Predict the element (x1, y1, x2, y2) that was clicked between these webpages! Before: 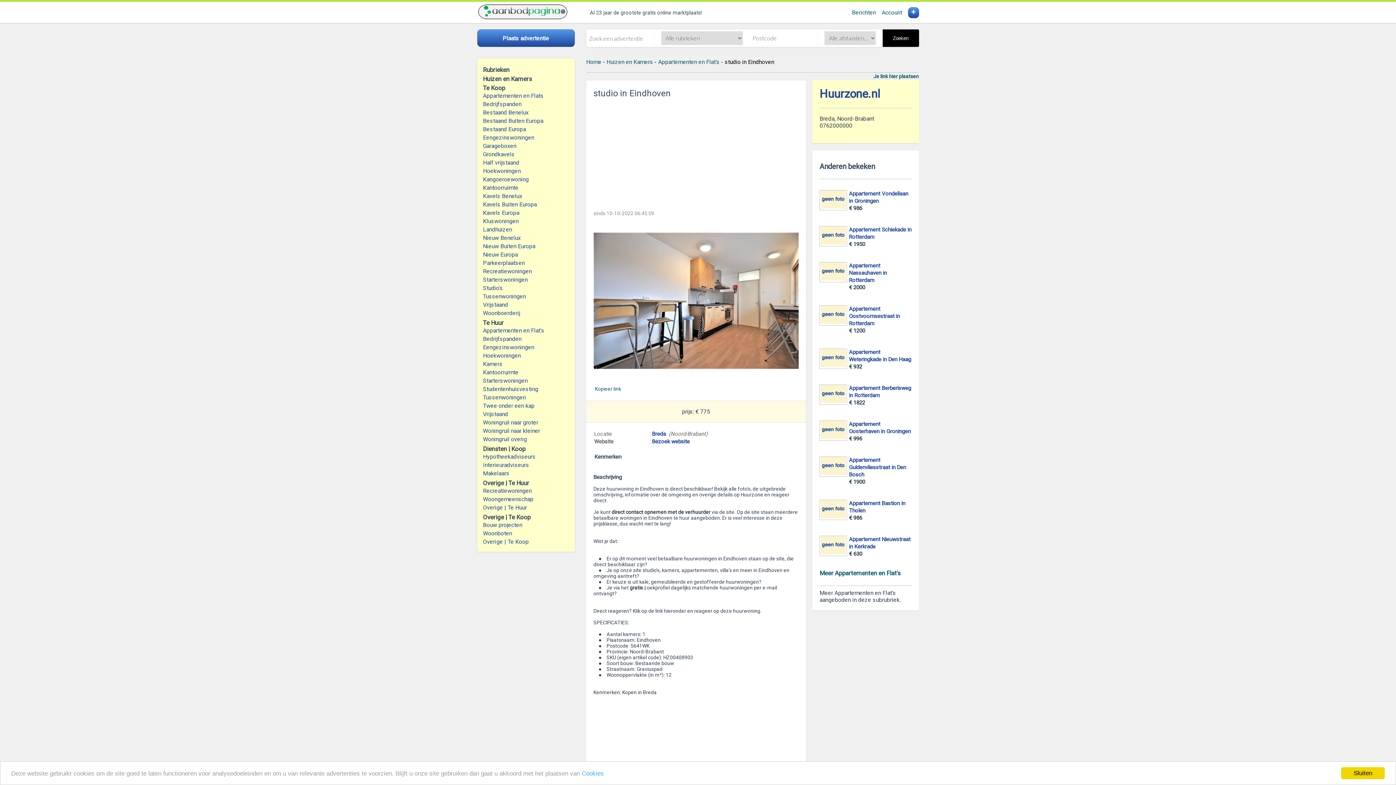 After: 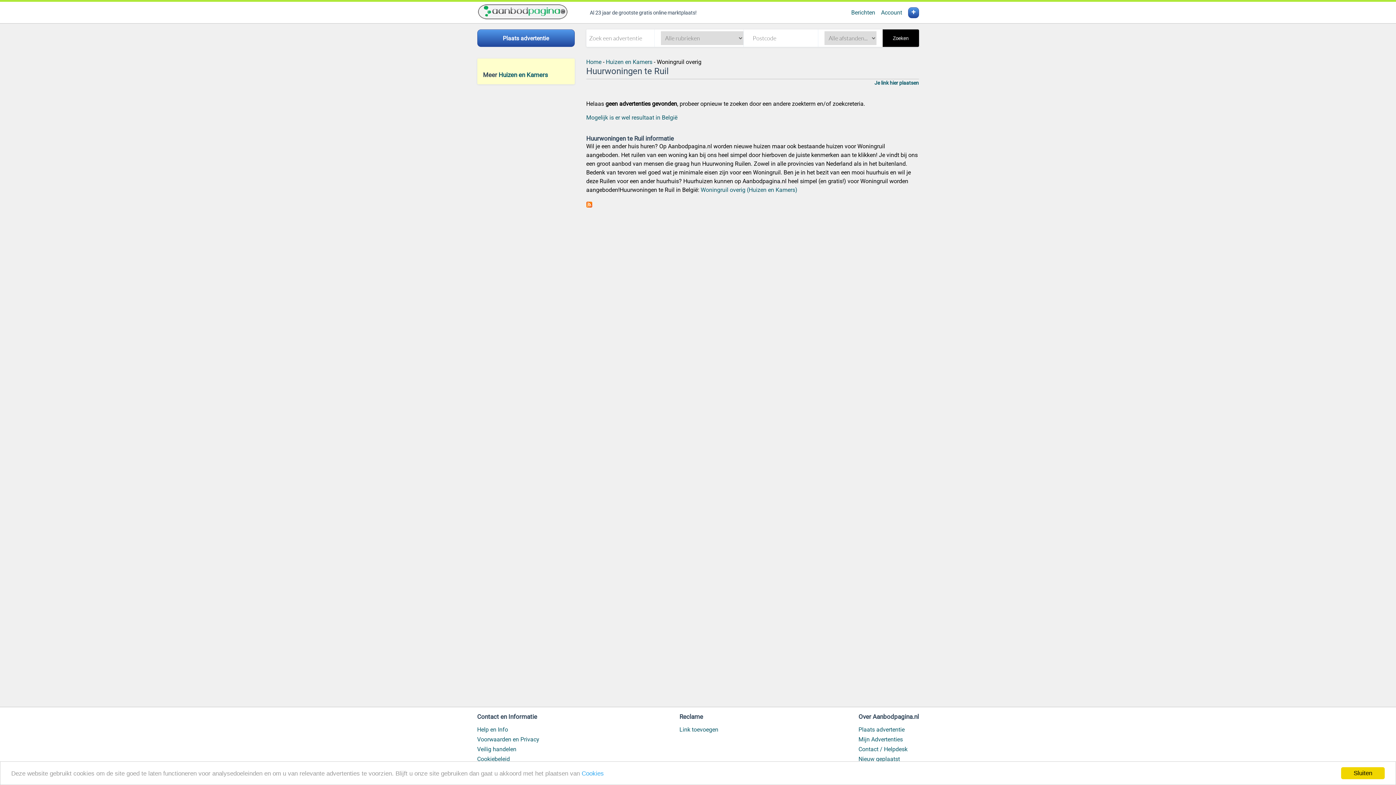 Action: label: Woningruil overig bbox: (483, 435, 568, 443)